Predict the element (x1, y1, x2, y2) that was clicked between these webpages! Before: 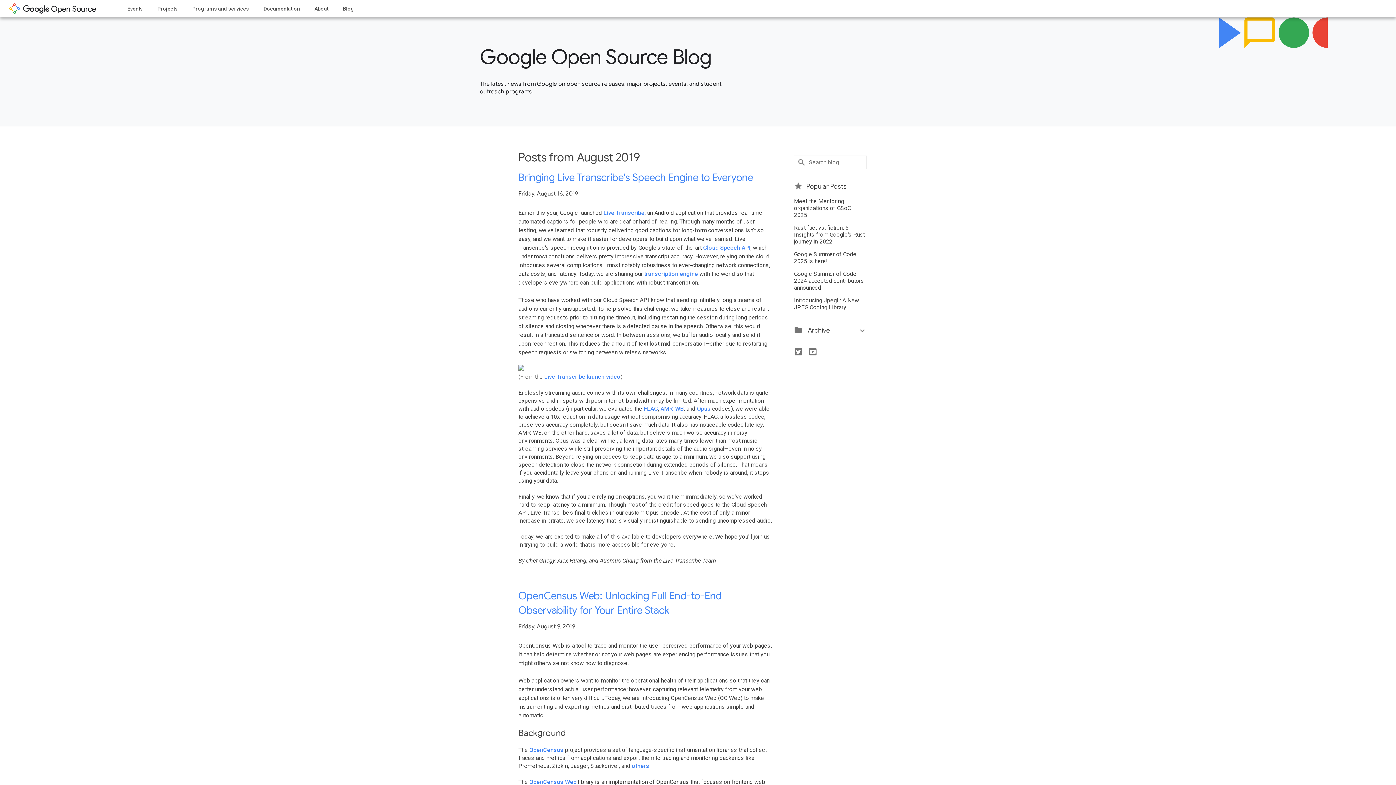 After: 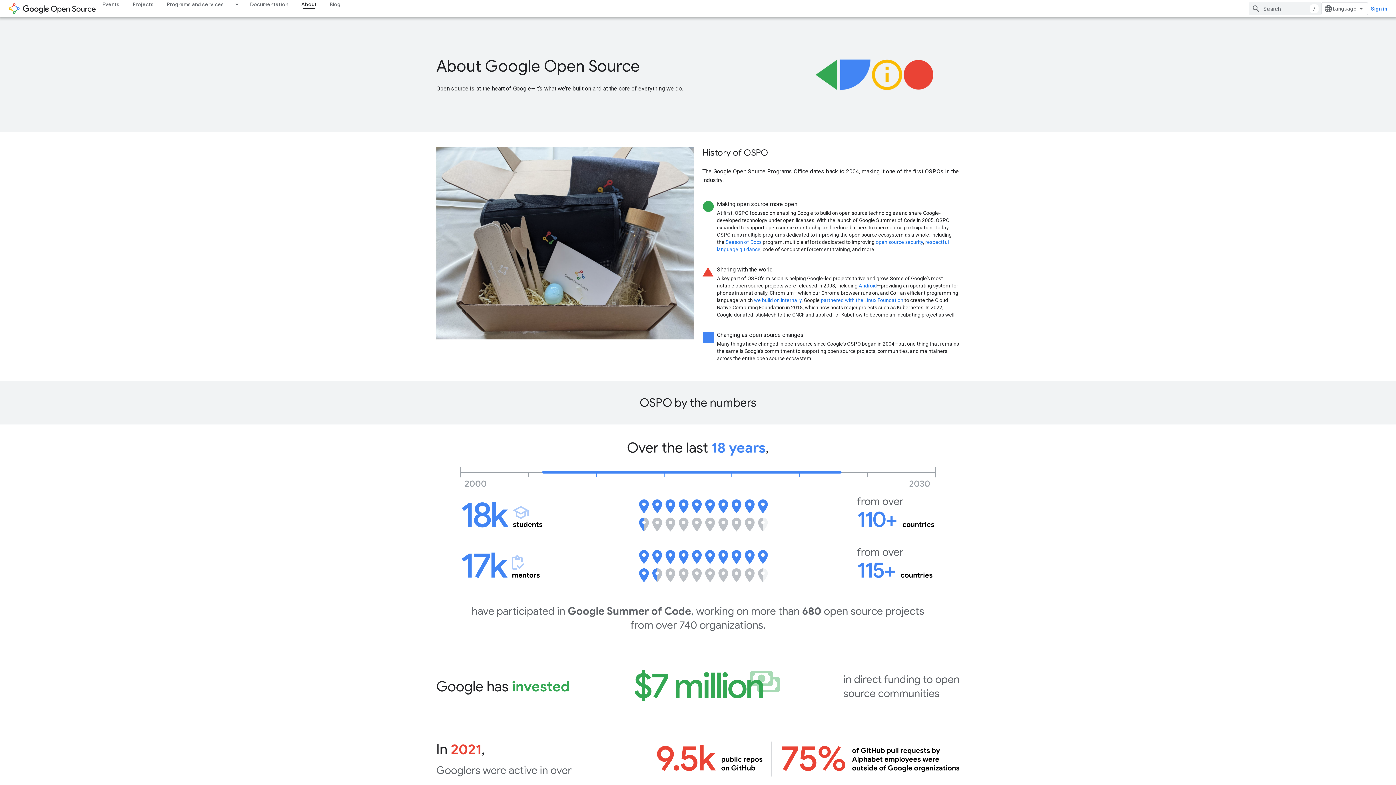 Action: bbox: (314, 0, 328, 17) label: About